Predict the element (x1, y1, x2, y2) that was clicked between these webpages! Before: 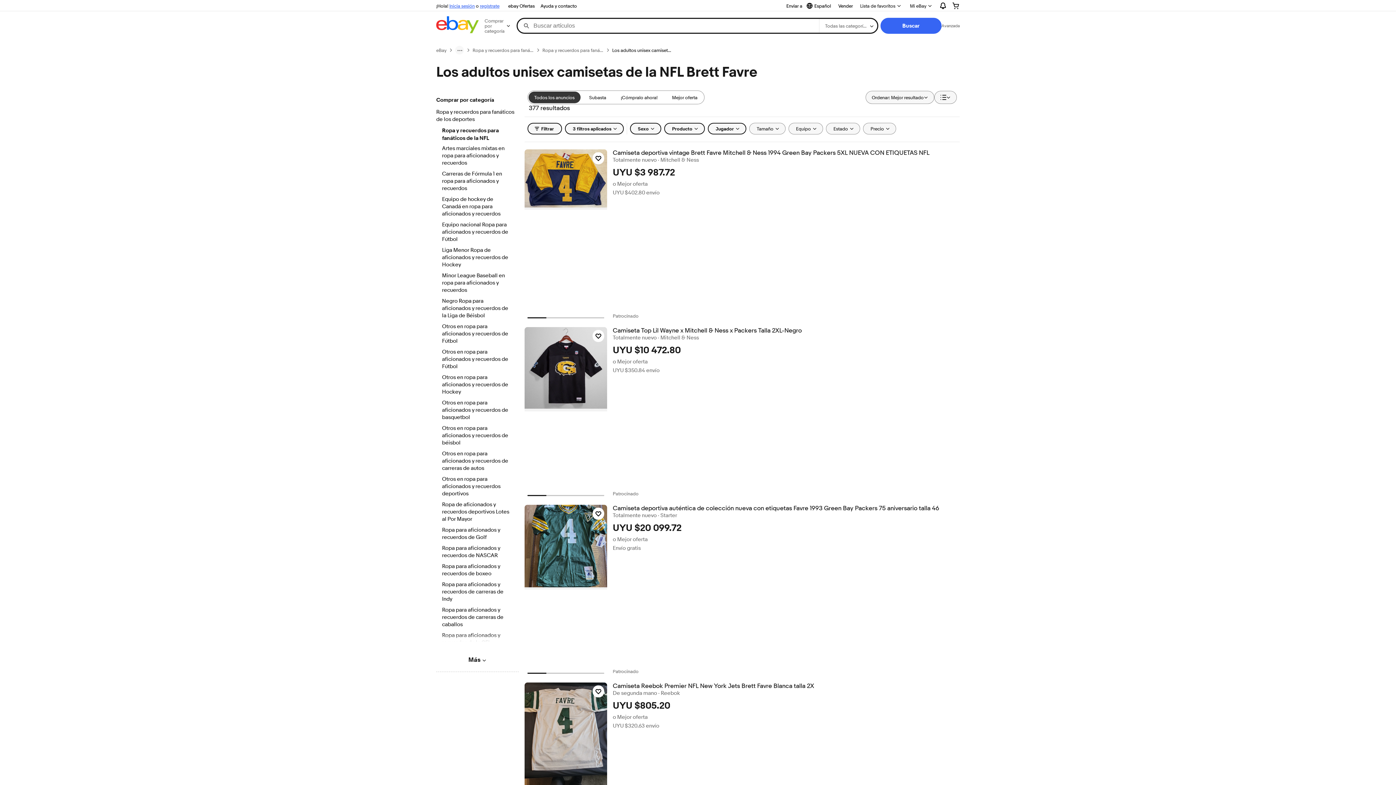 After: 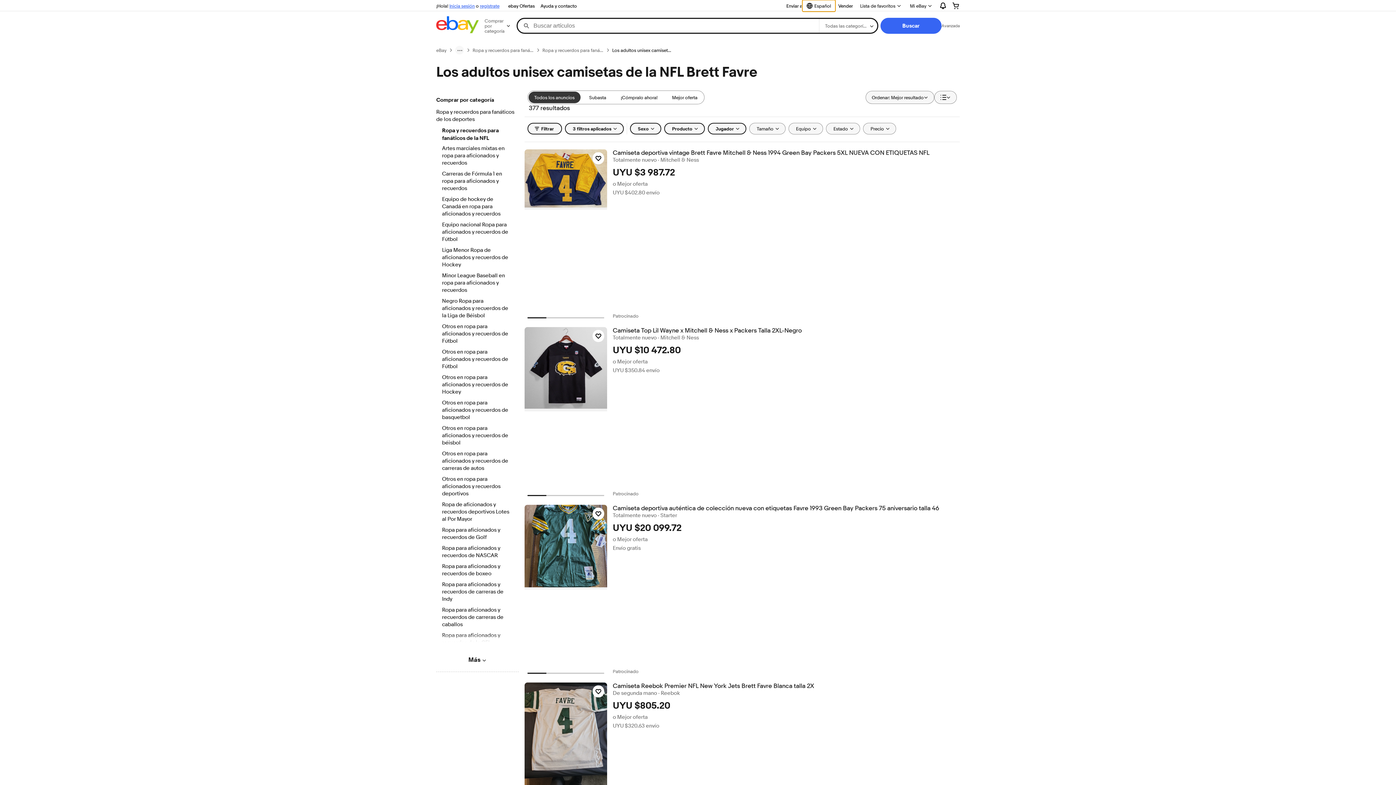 Action: bbox: (802, 0, 835, 11) label: Seleccionar idioma. Actual:
Español